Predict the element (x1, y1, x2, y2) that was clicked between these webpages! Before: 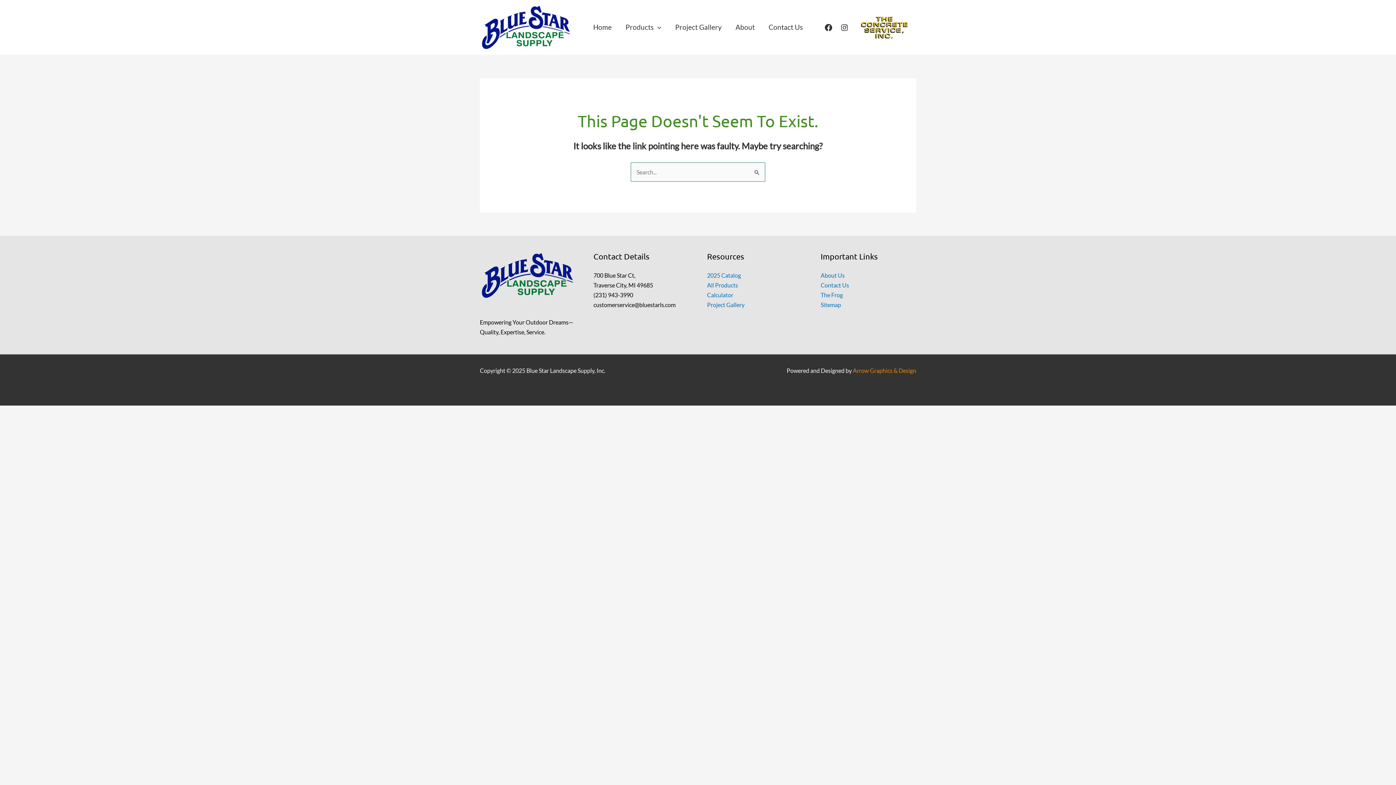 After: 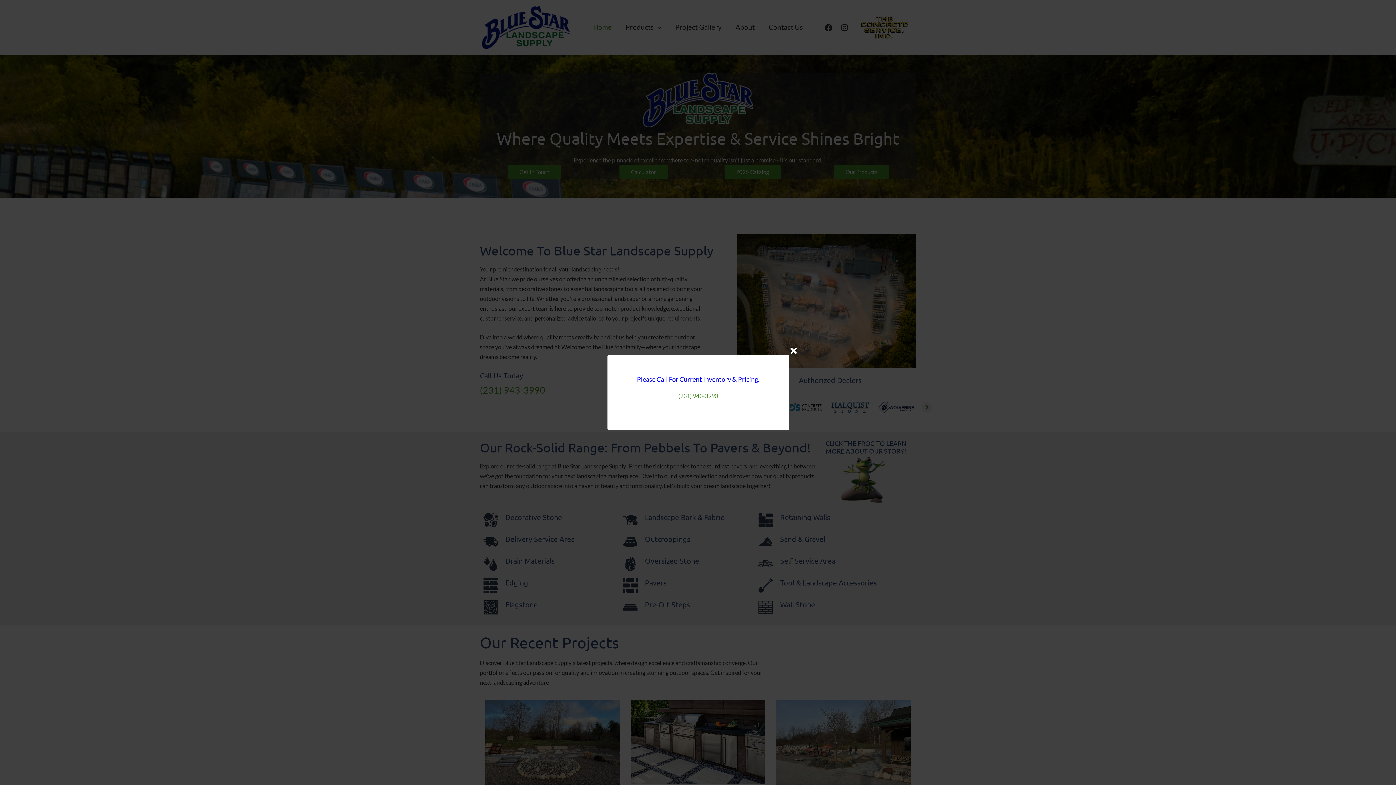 Action: bbox: (480, 23, 571, 30)